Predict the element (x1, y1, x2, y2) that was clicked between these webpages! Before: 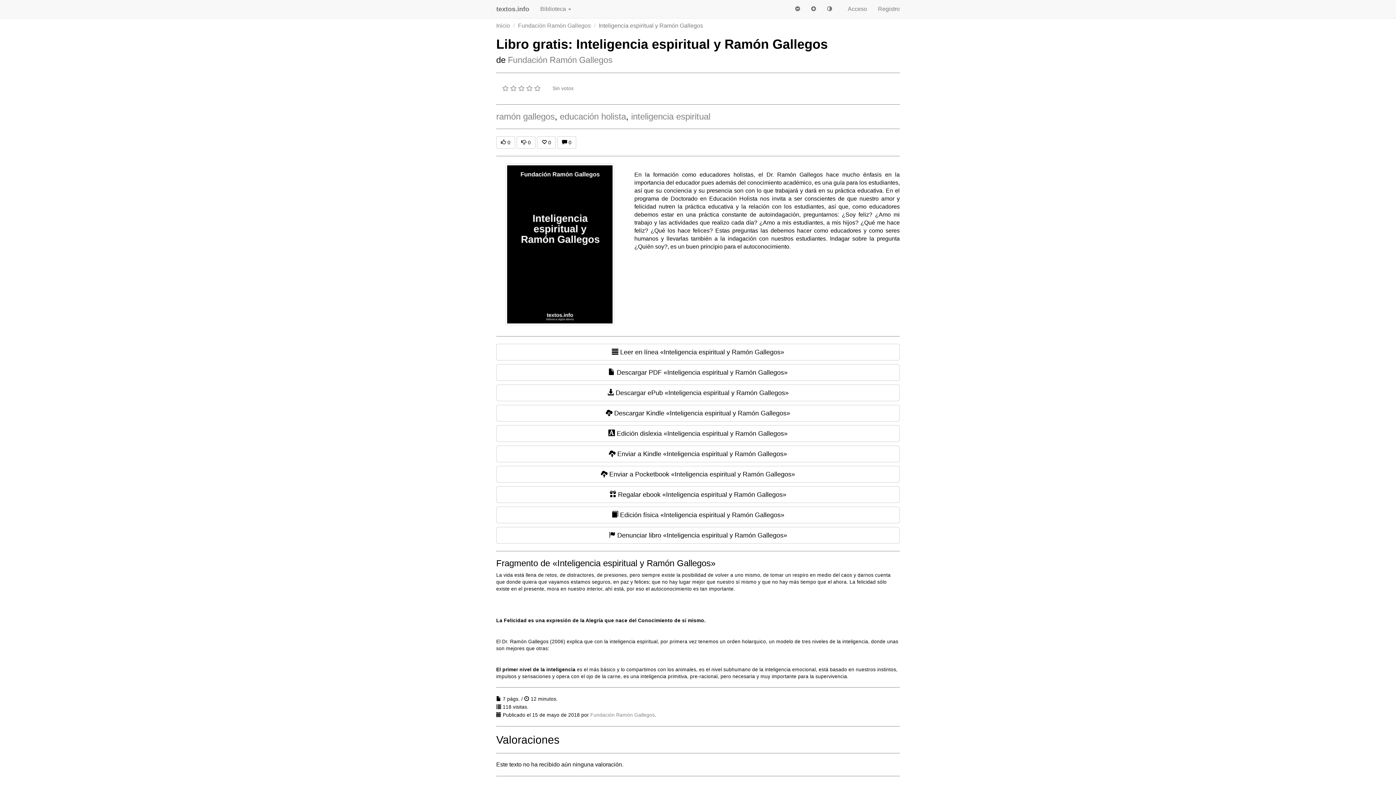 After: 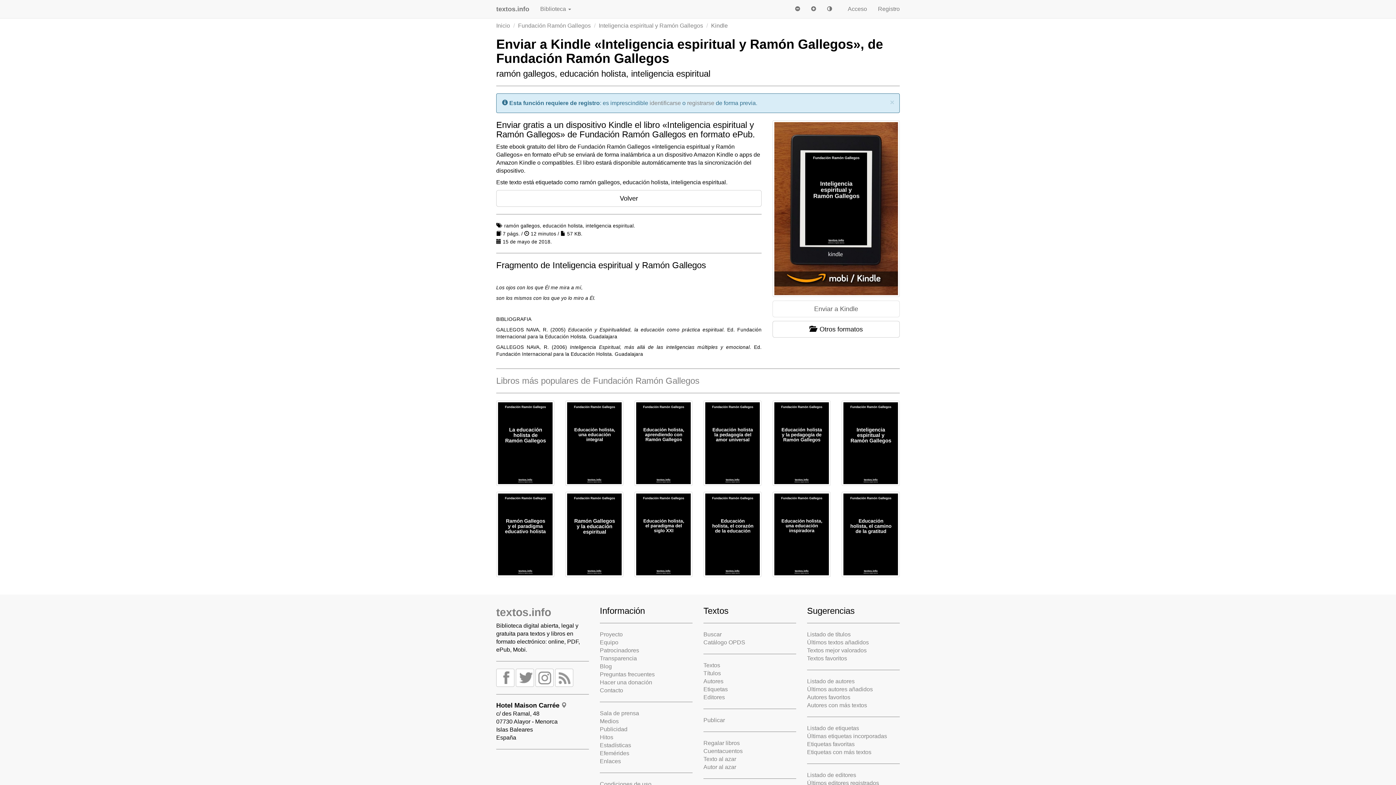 Action: bbox: (496, 445, 900, 462) label:  Enviar a Kindle «Inteligencia espiritual y Ramón Gallegos»